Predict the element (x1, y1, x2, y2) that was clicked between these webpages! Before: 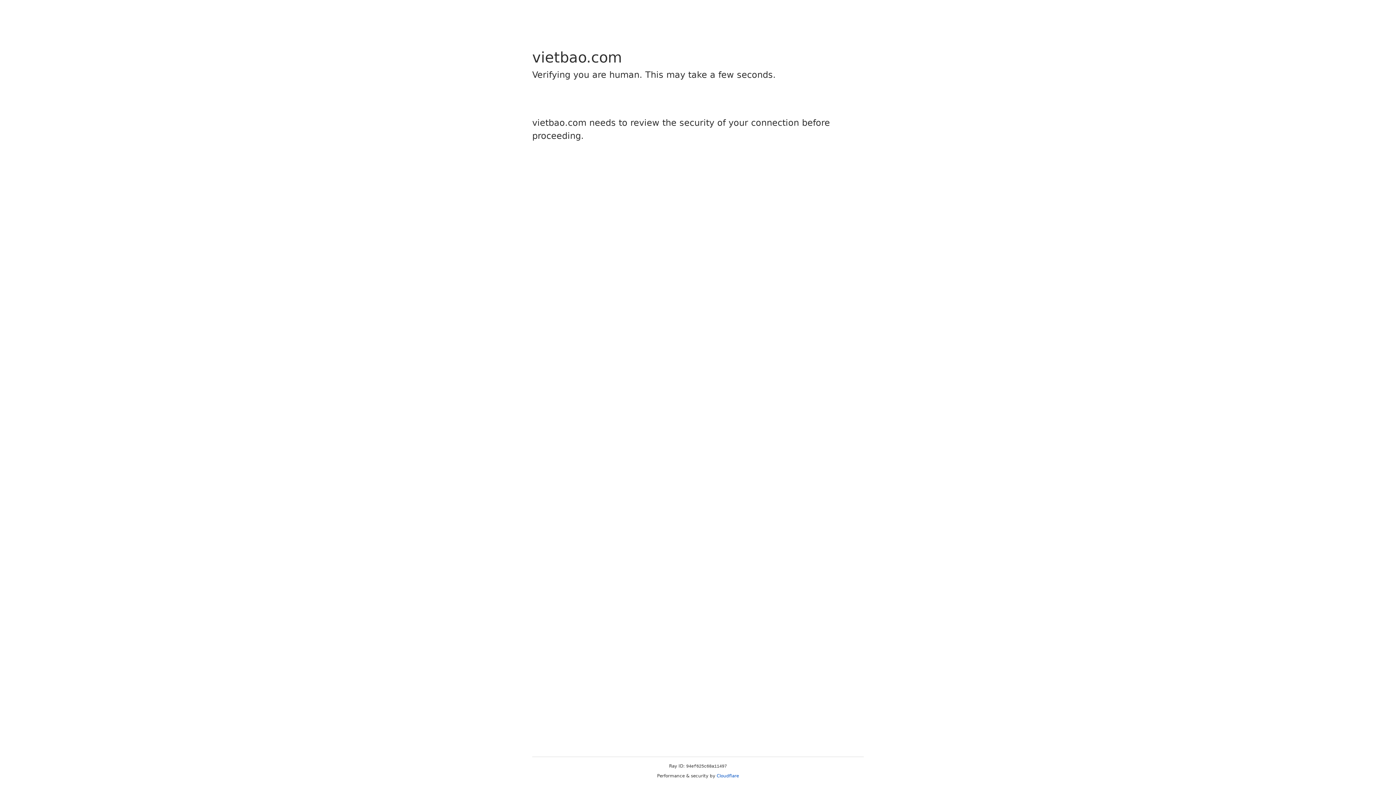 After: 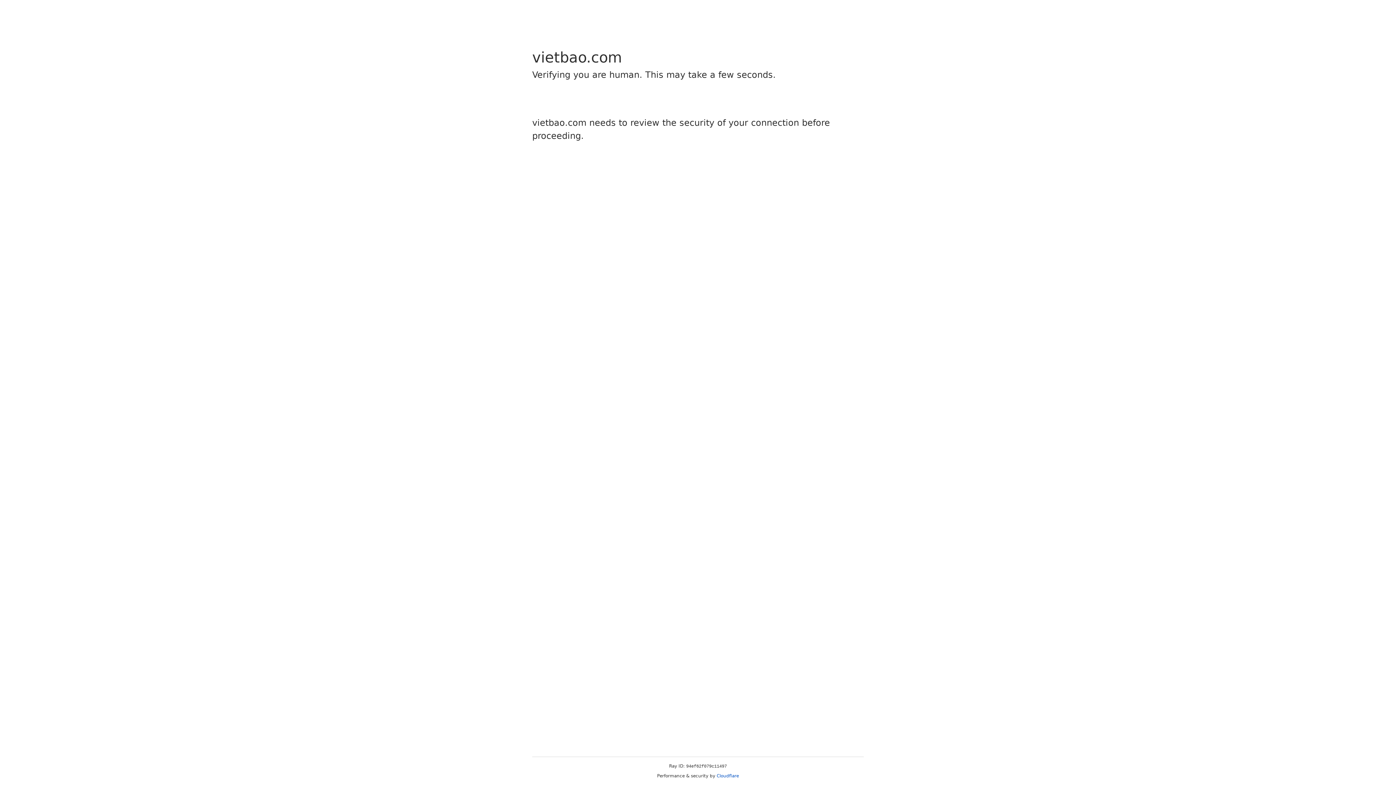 Action: bbox: (716, 773, 739, 778) label: Cloudflare